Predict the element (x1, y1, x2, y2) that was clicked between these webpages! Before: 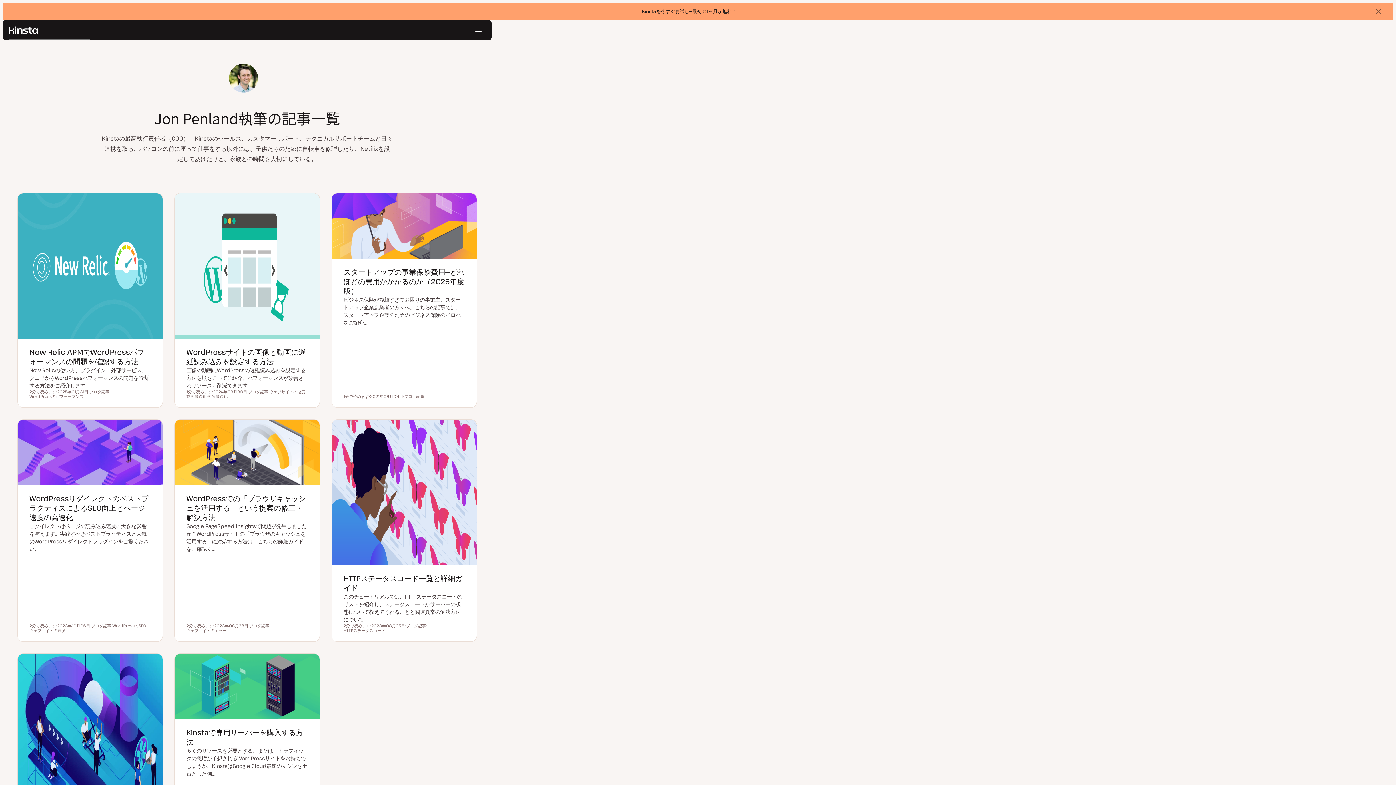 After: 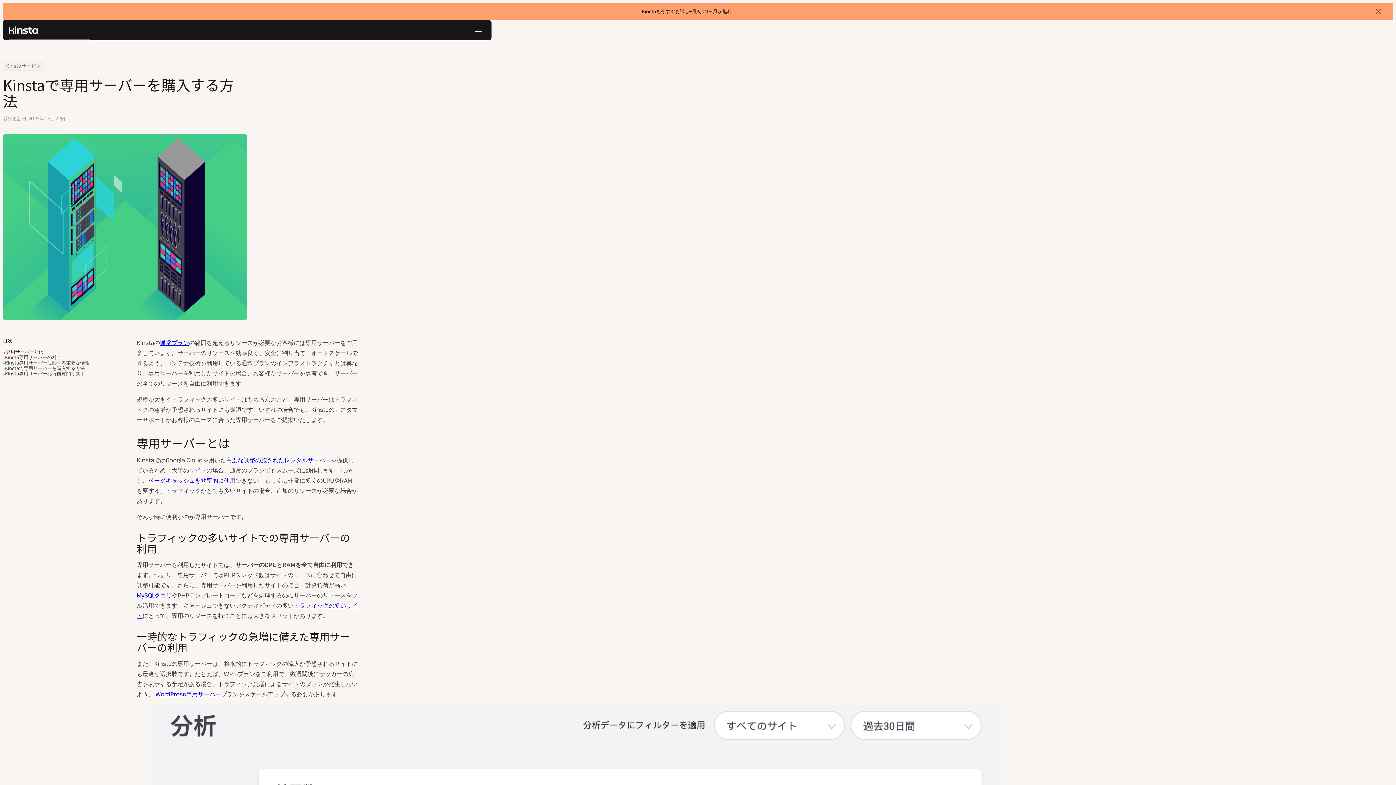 Action: bbox: (174, 654, 319, 719)